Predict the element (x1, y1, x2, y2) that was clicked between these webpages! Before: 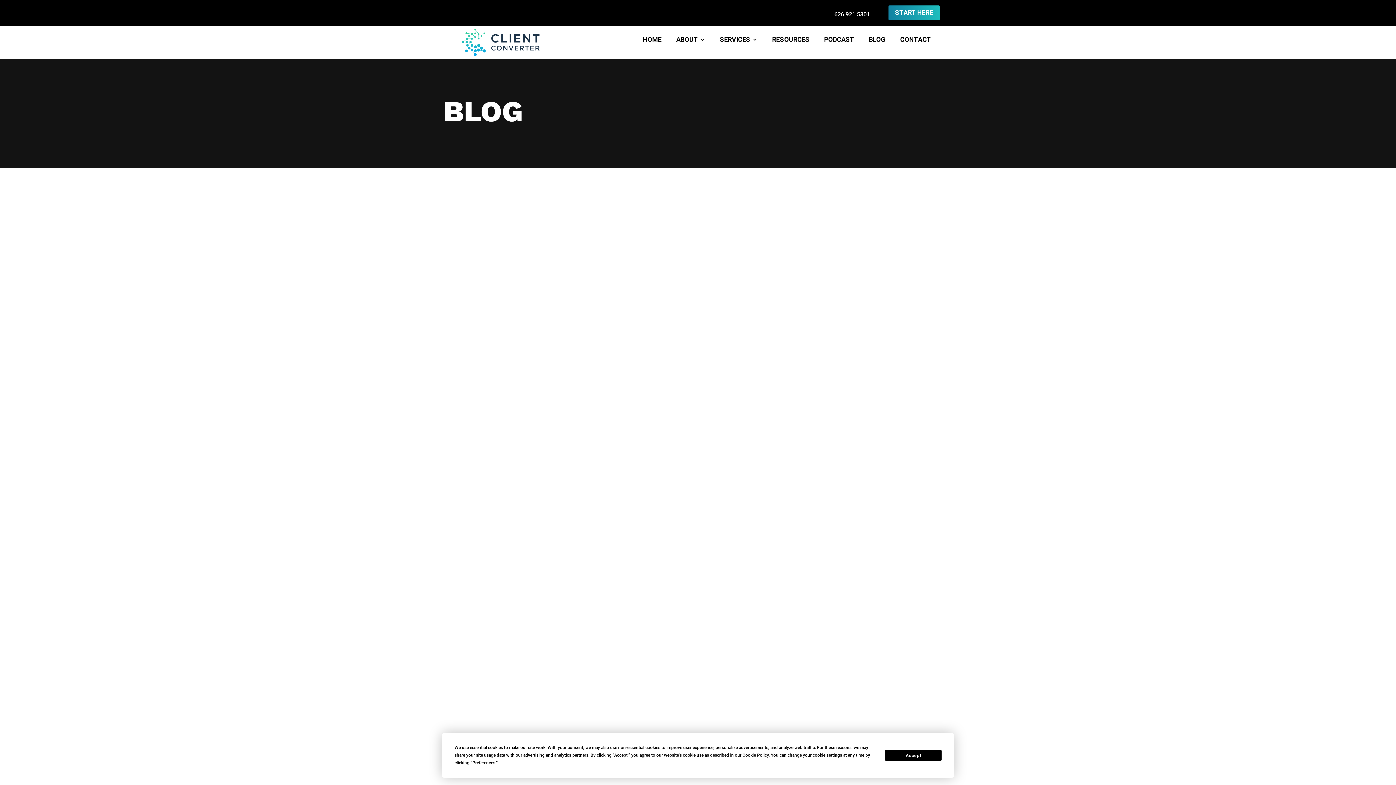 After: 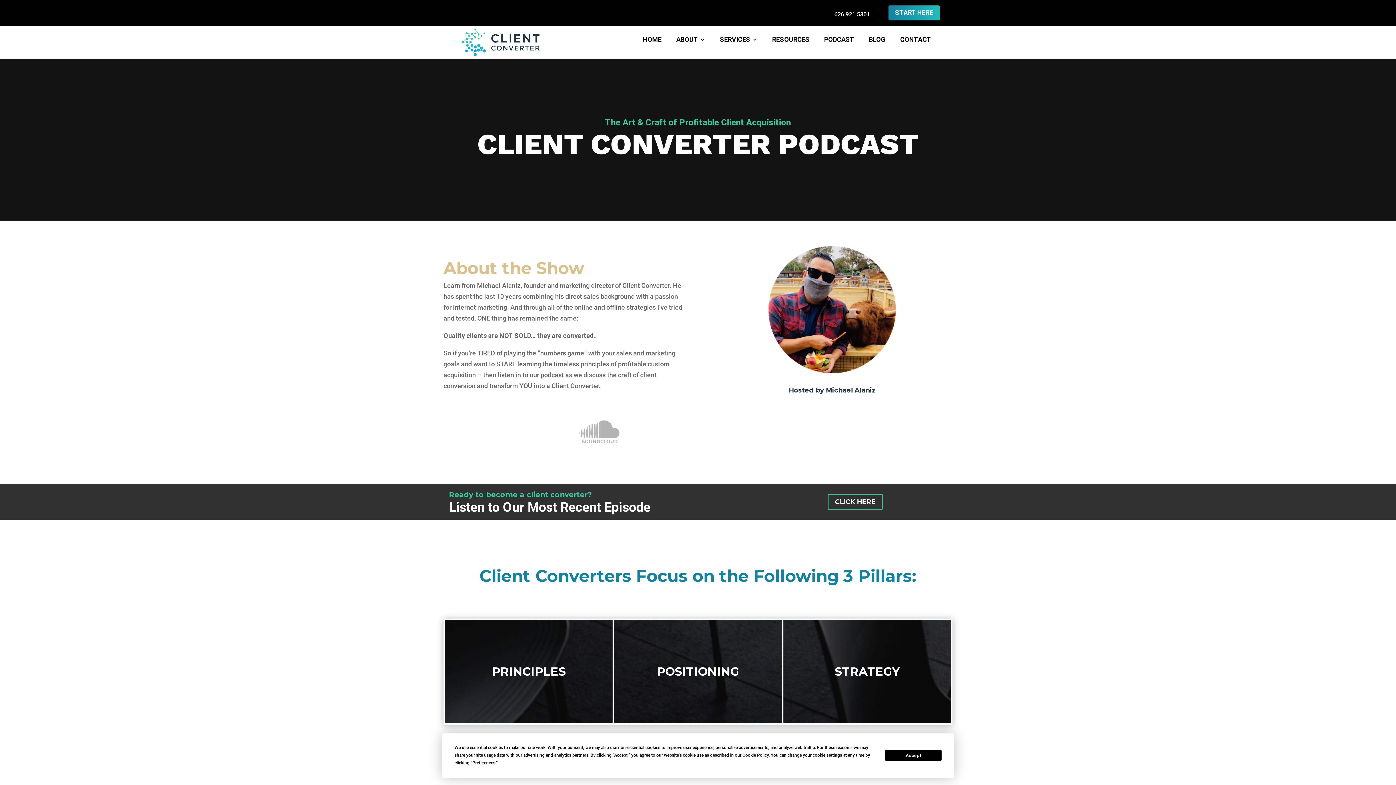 Action: label: PODCAST bbox: (824, 25, 854, 53)